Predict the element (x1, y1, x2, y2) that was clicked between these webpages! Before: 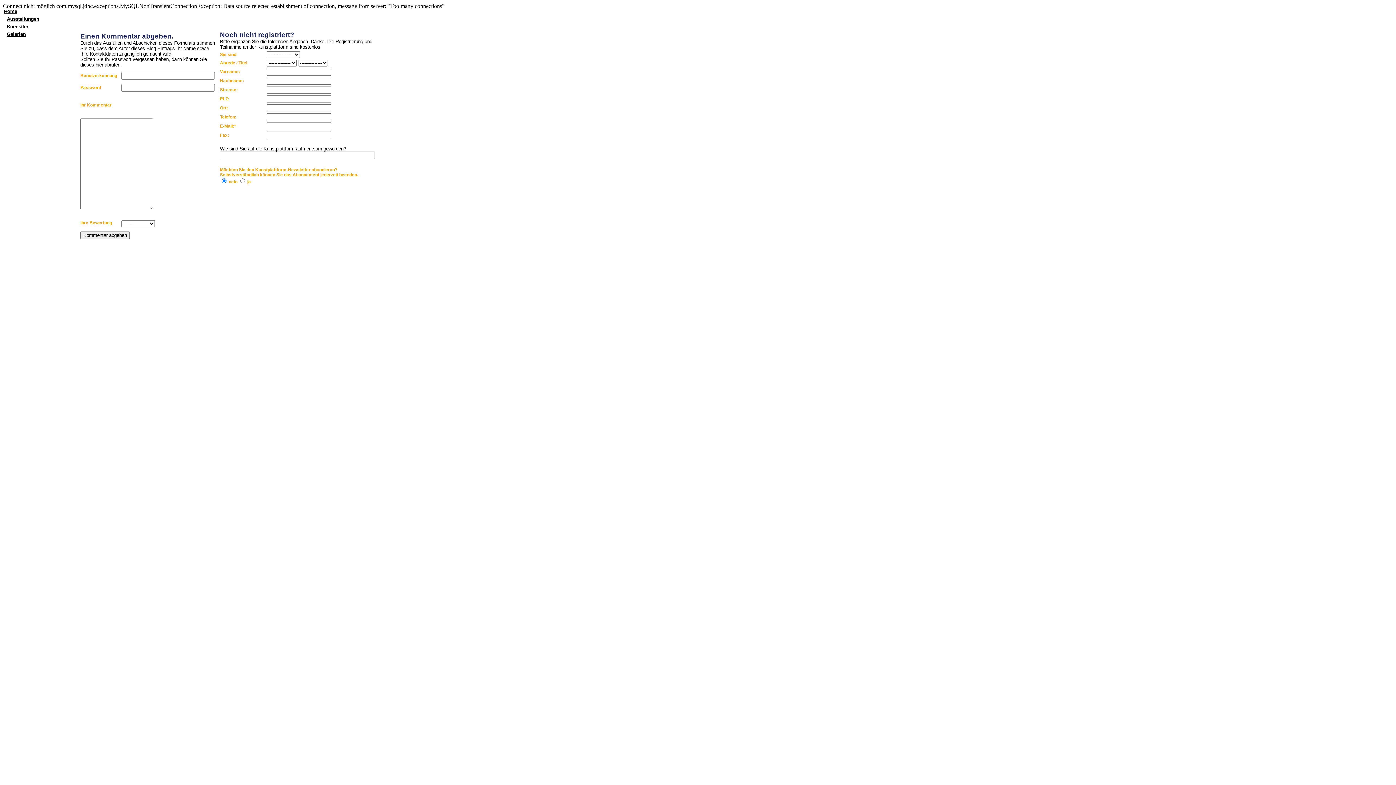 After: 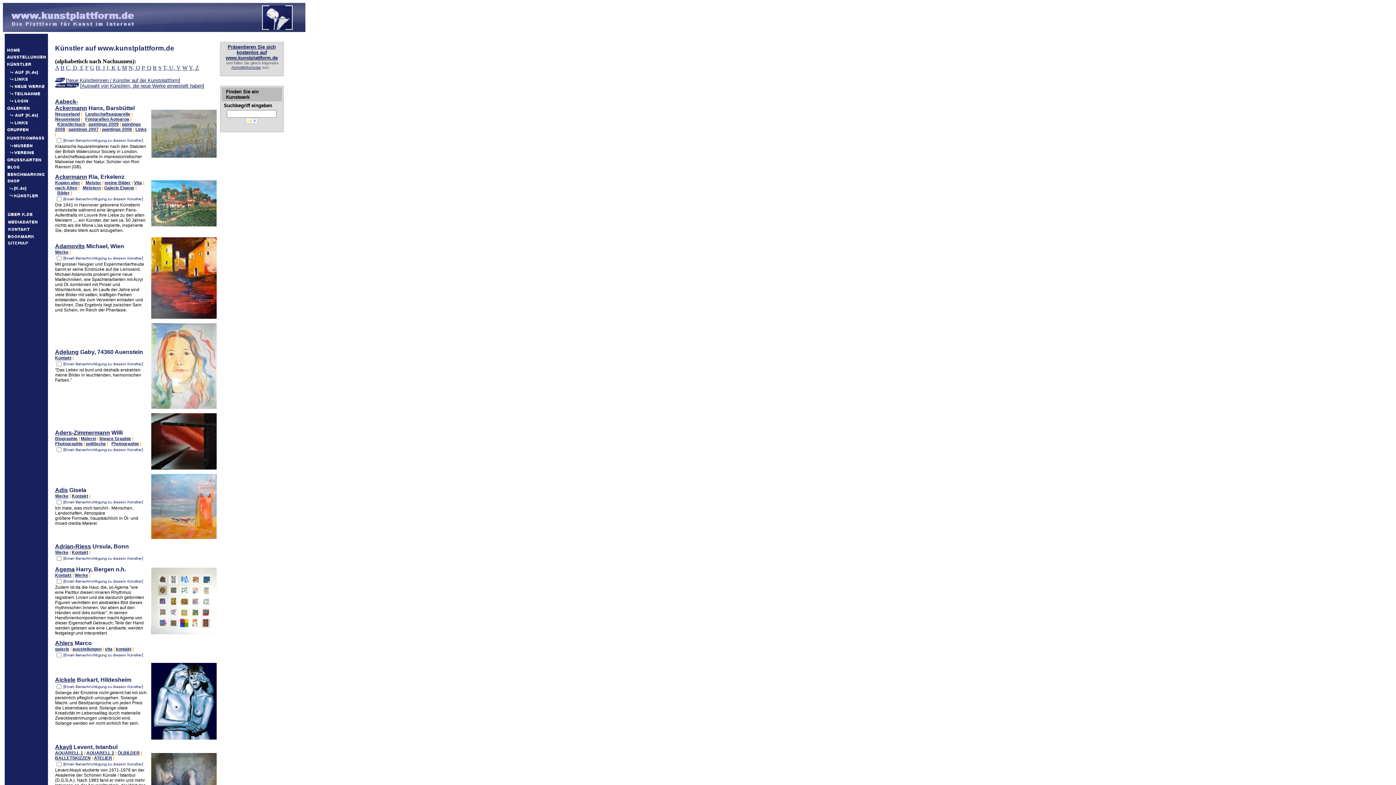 Action: bbox: (6, 24, 28, 29) label: Kuenstler